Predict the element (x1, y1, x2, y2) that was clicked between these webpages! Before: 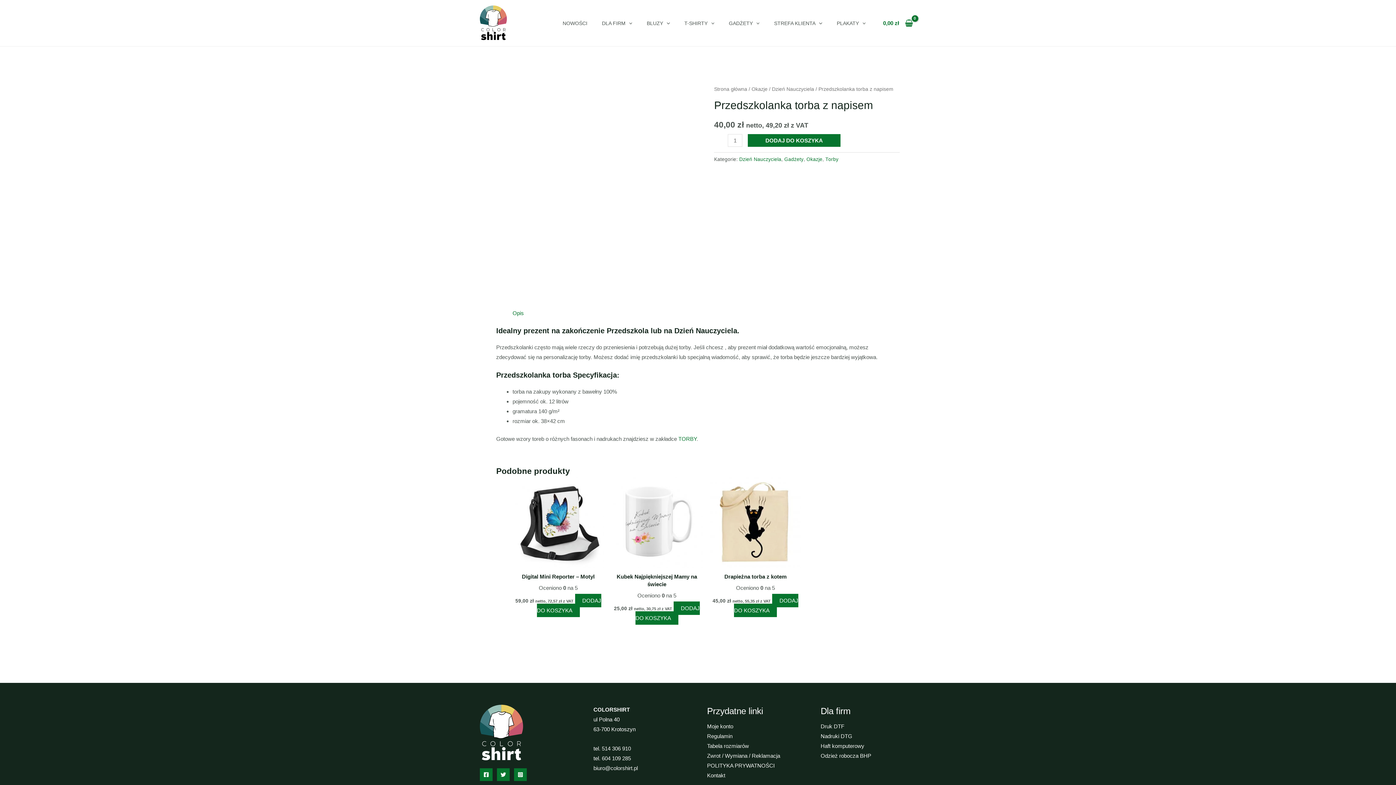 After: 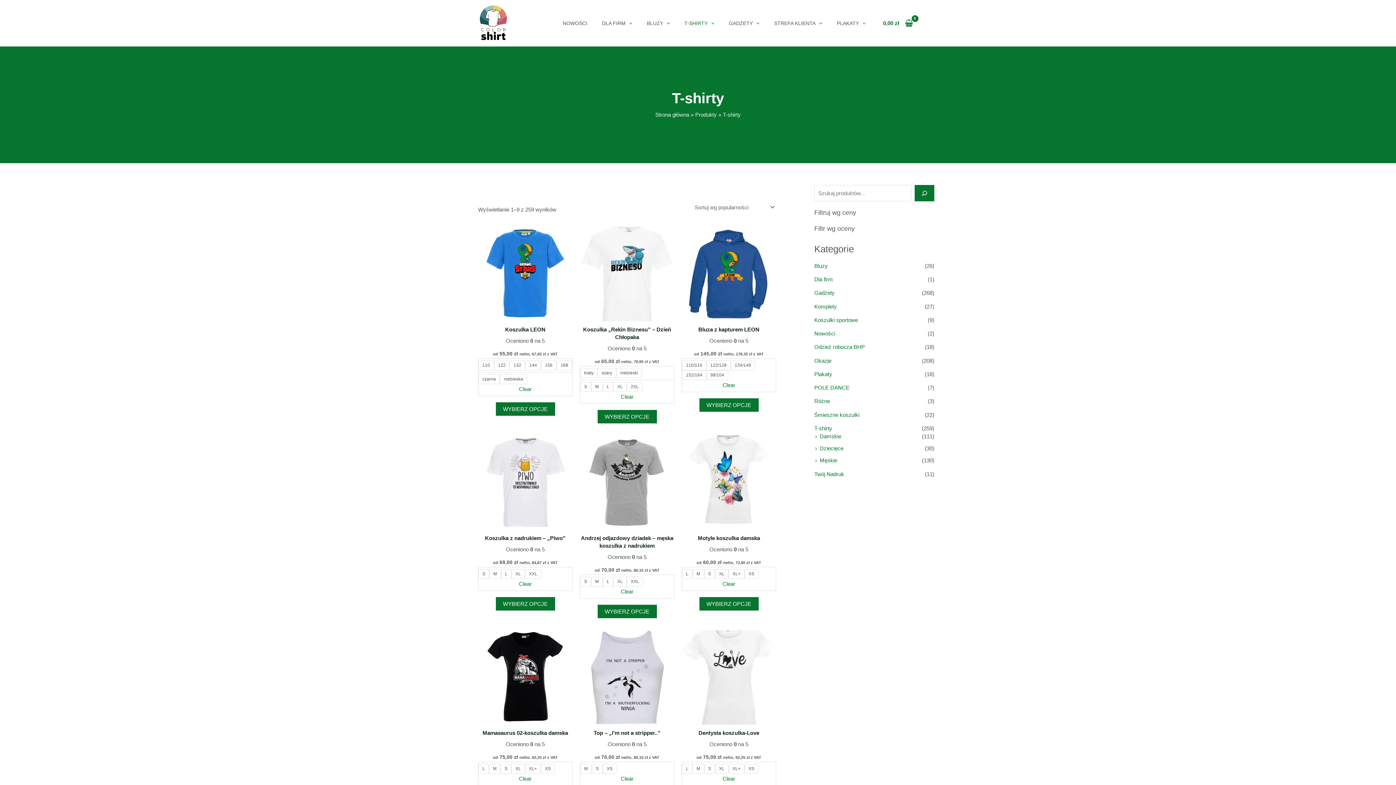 Action: label: T-SHIRTY bbox: (677, 8, 721, 37)